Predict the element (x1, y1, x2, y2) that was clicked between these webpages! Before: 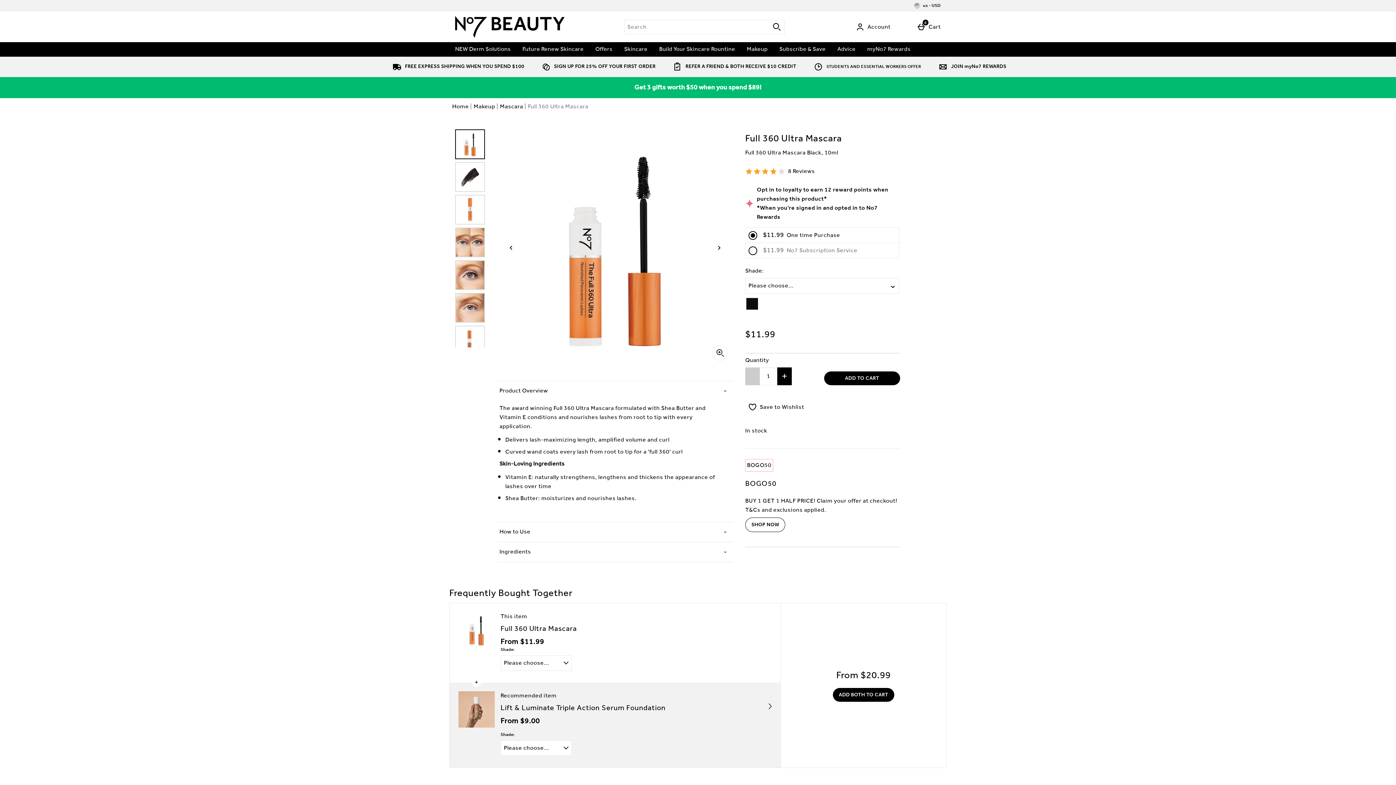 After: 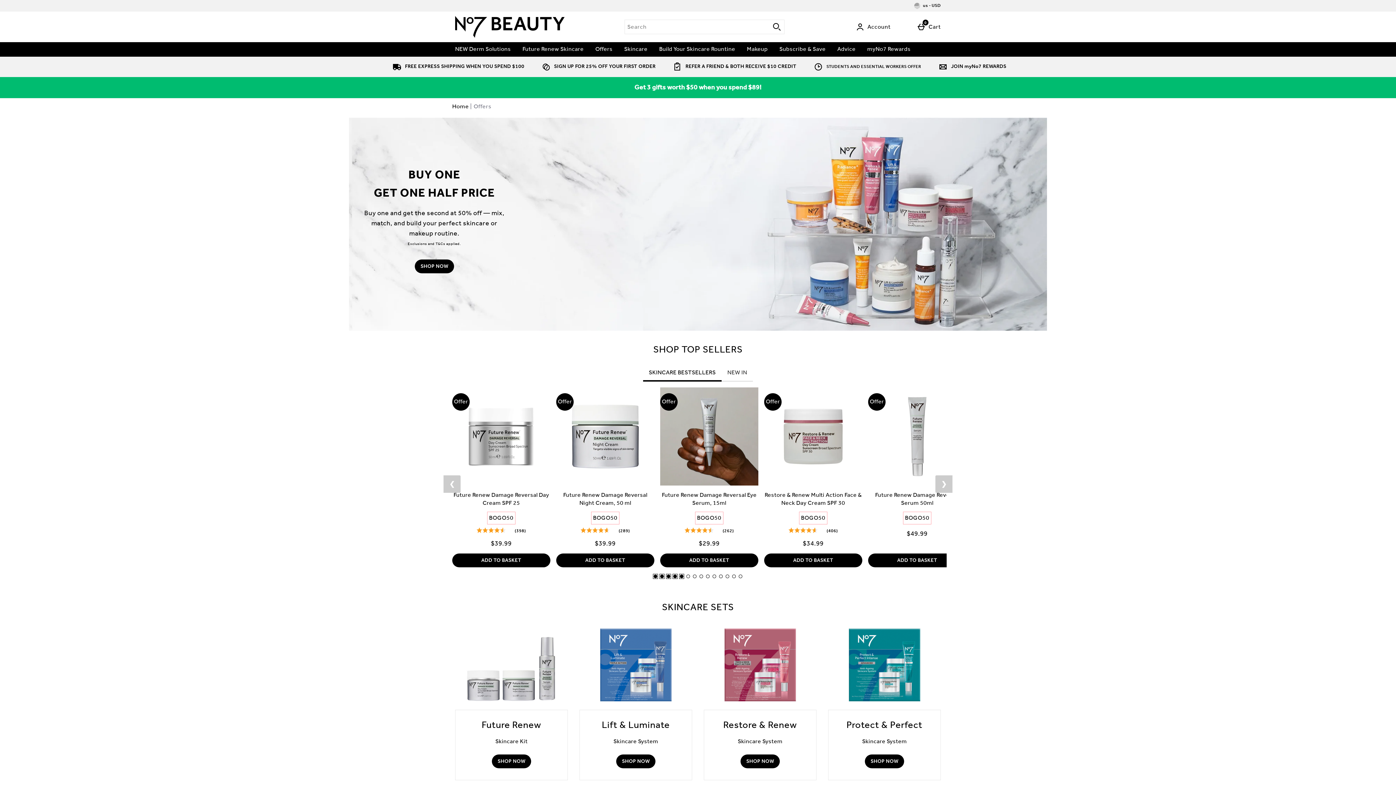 Action: label: Offers bbox: (589, 42, 618, 56)